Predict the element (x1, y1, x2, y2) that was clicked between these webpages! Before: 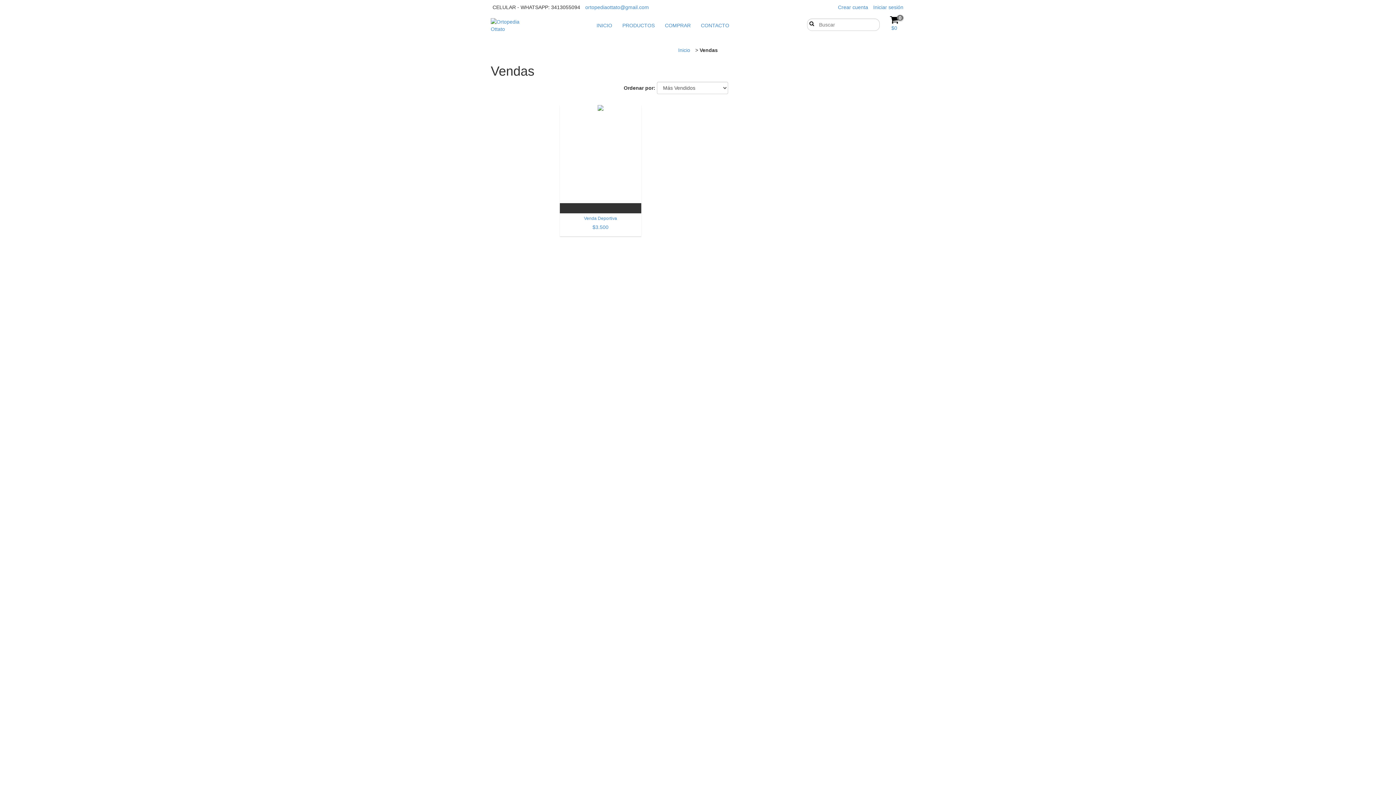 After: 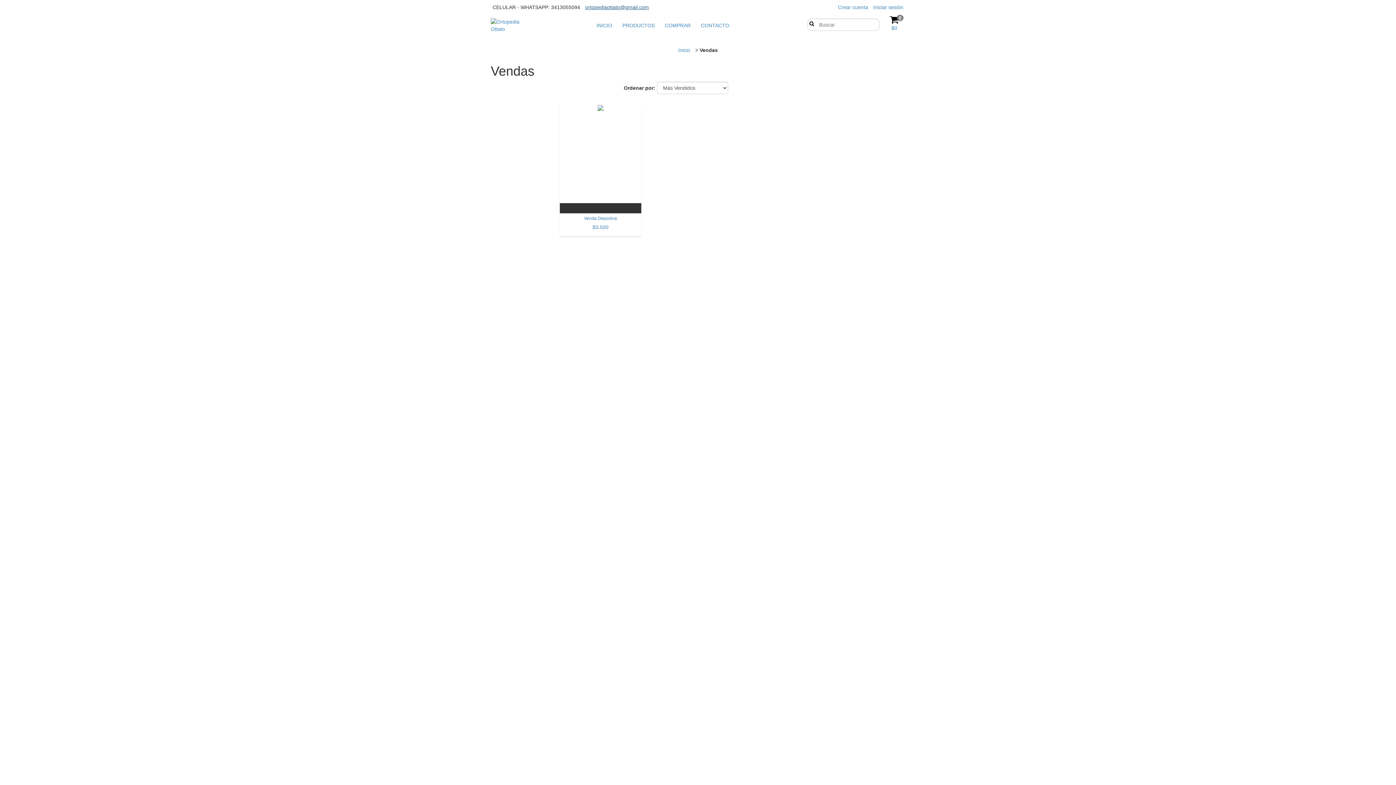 Action: bbox: (585, 4, 649, 10) label: ortopediaottato@gmail.com